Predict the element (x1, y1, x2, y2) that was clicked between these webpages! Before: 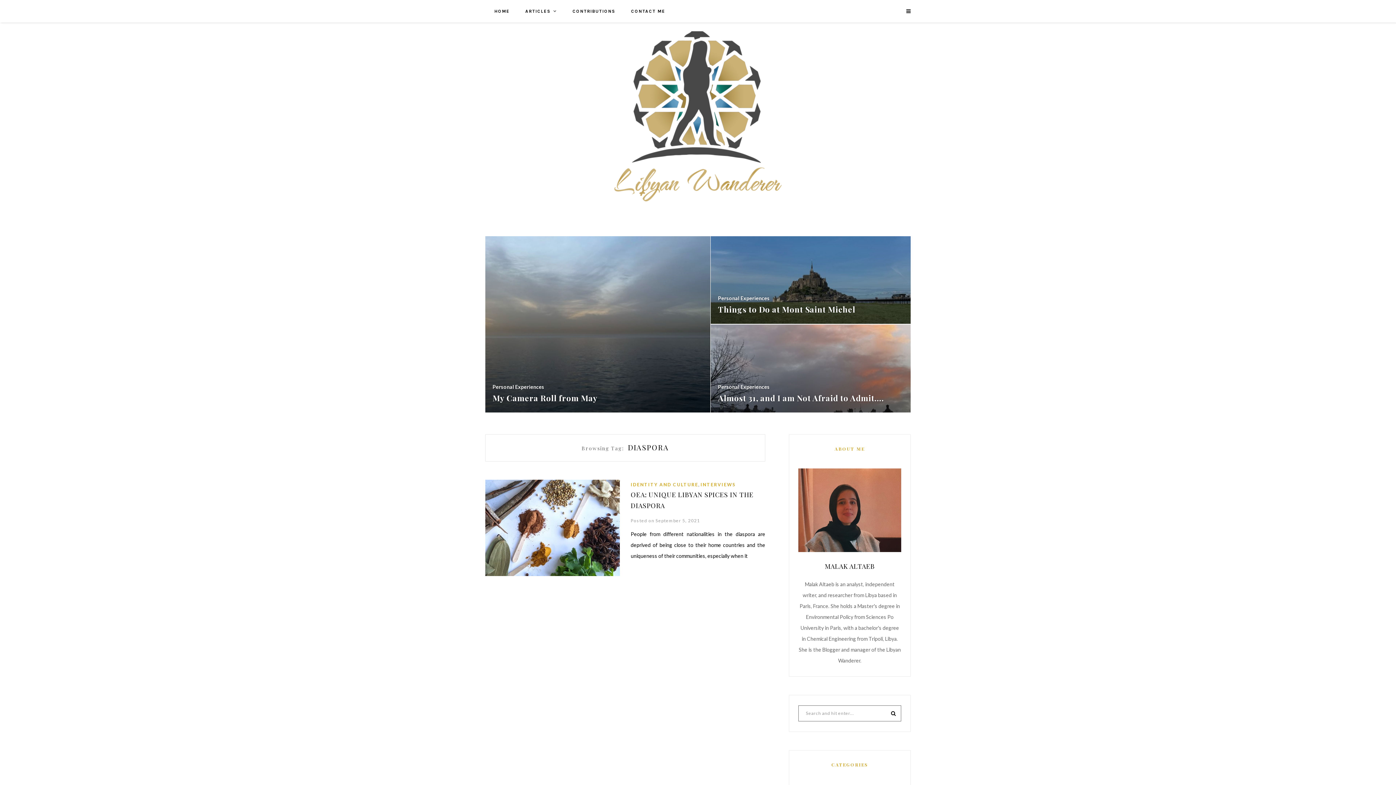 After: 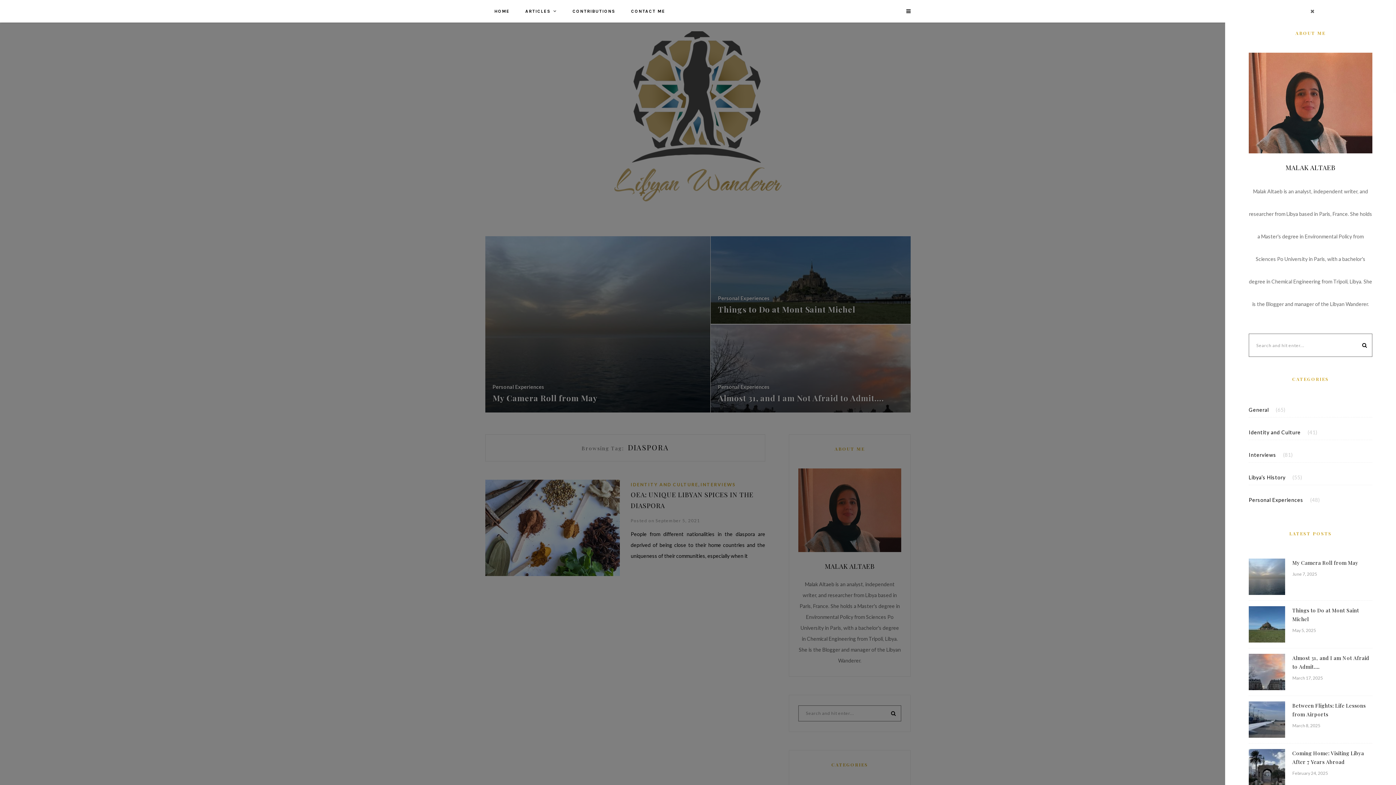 Action: bbox: (902, 8, 910, 14)